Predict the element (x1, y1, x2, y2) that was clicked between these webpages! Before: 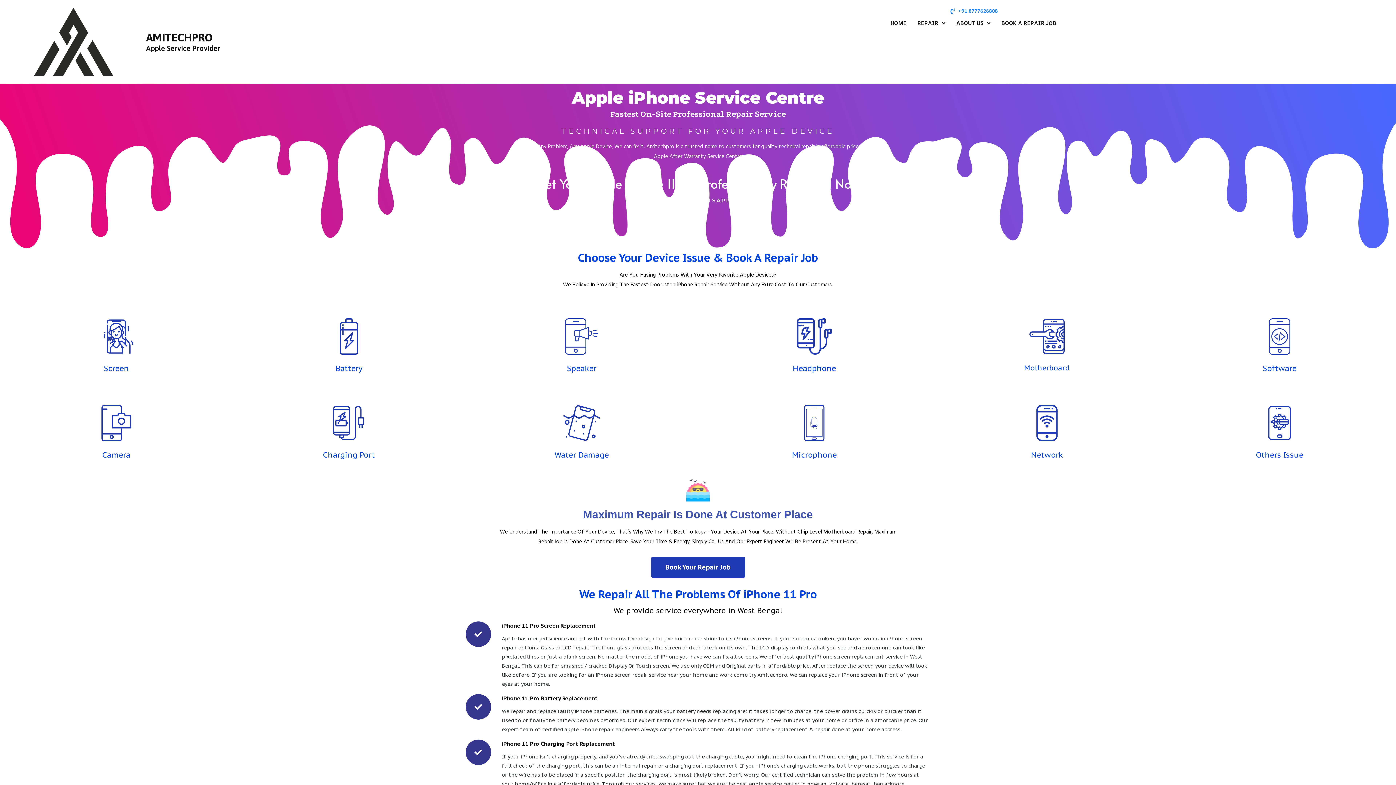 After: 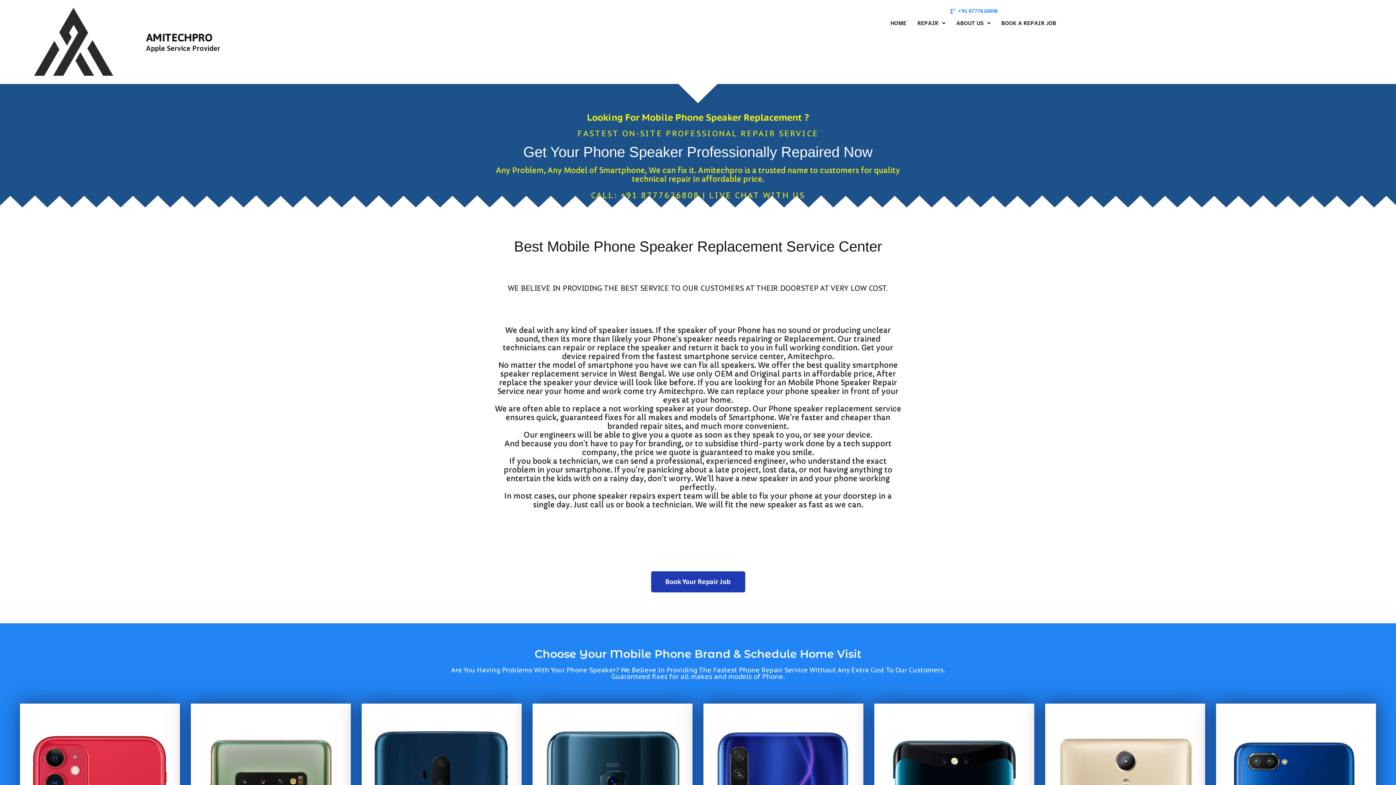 Action: label: Speaker bbox: (567, 363, 596, 373)